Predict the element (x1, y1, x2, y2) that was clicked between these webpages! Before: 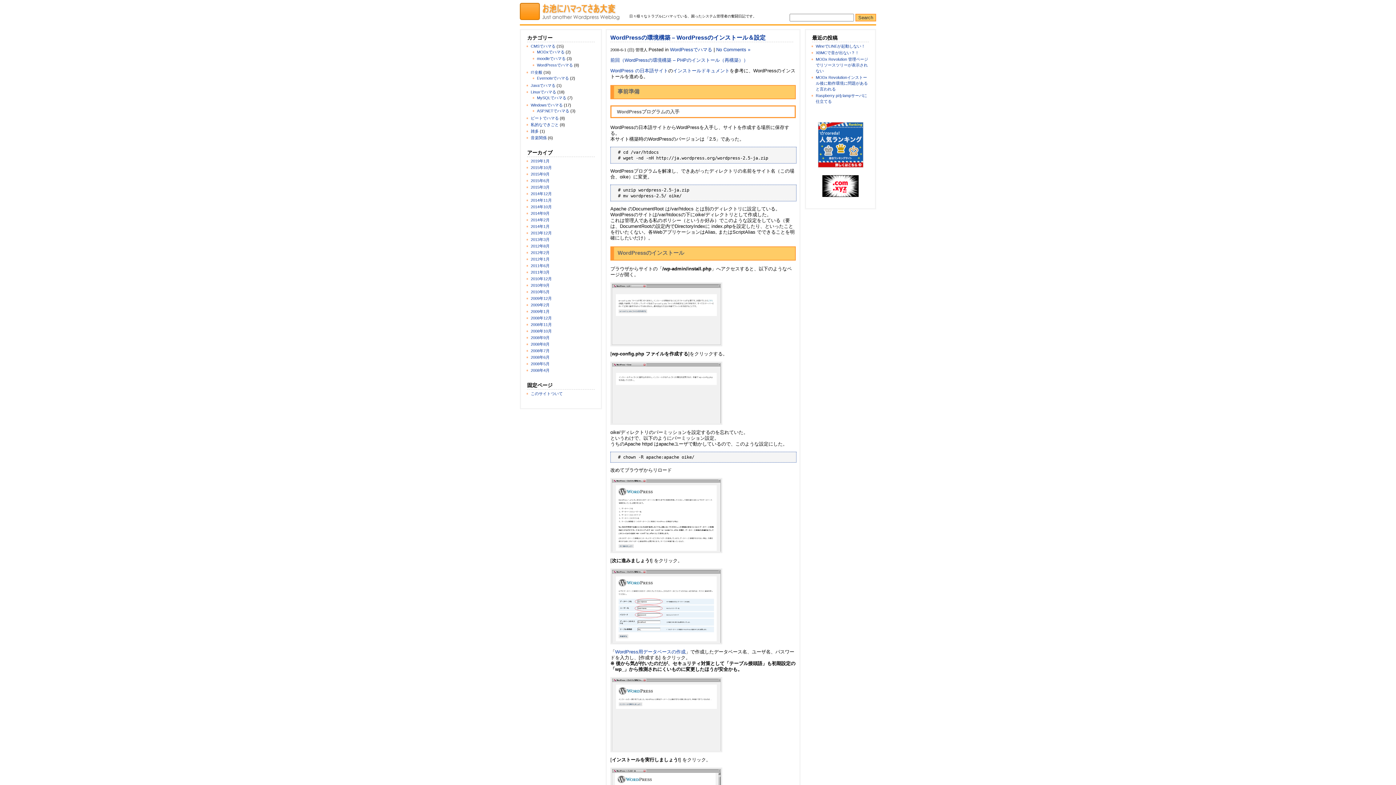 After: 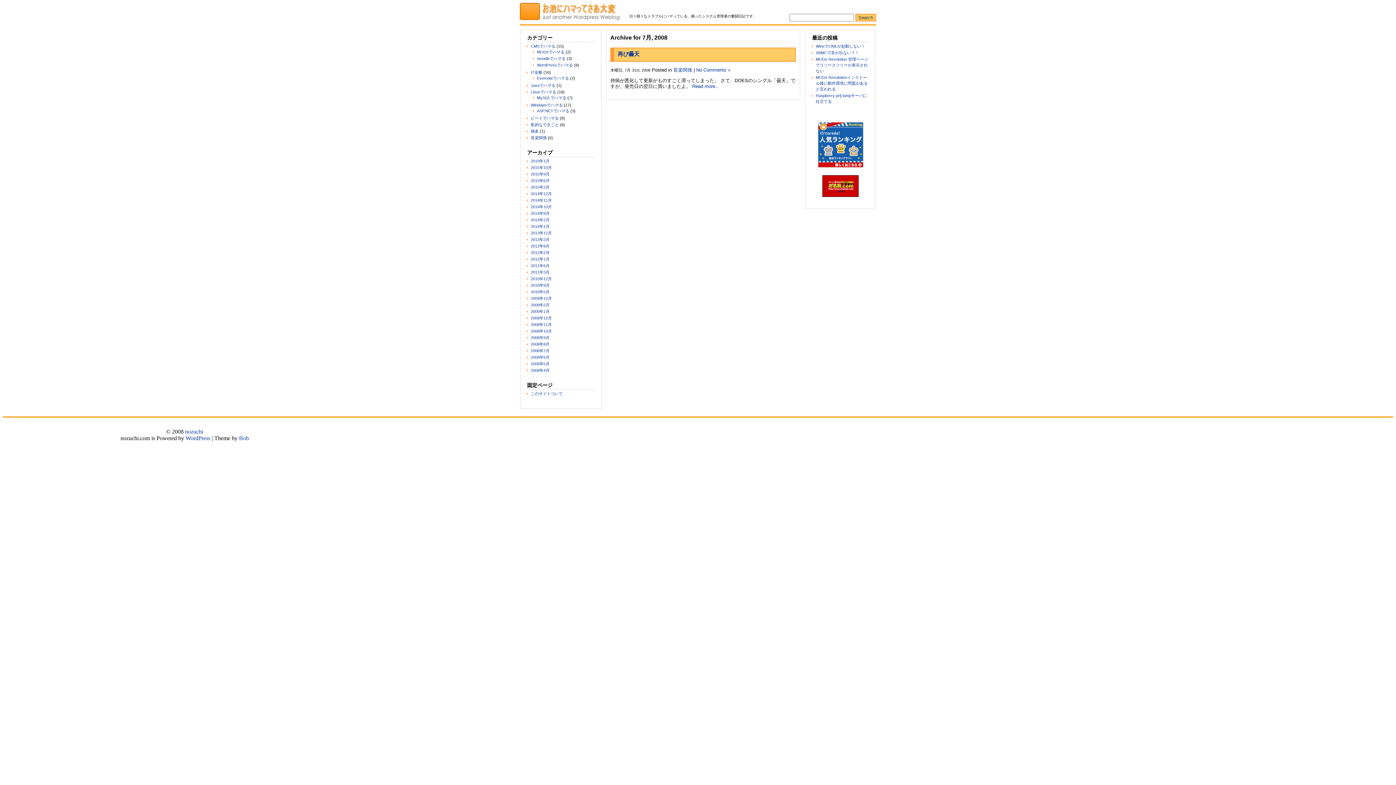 Action: bbox: (530, 348, 549, 353) label: 2008年7月